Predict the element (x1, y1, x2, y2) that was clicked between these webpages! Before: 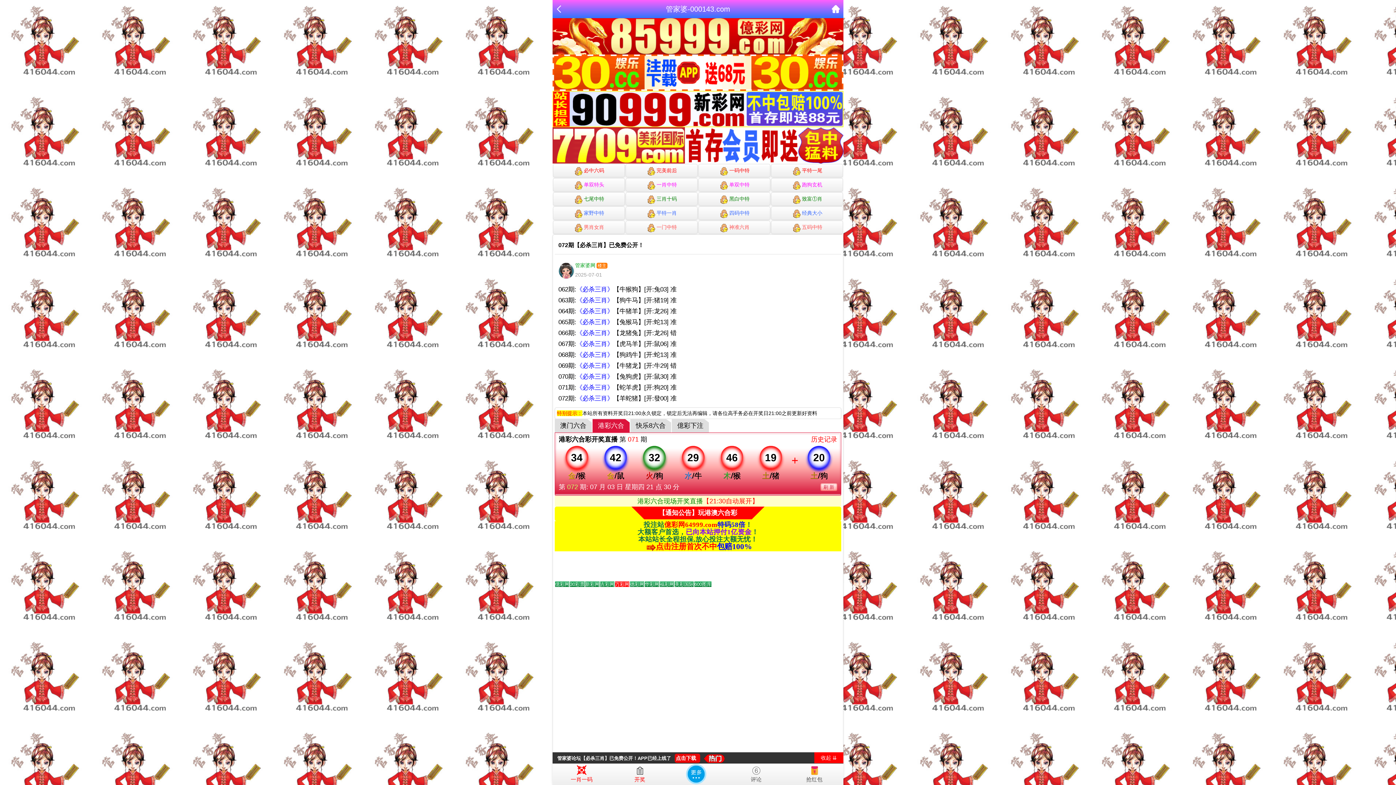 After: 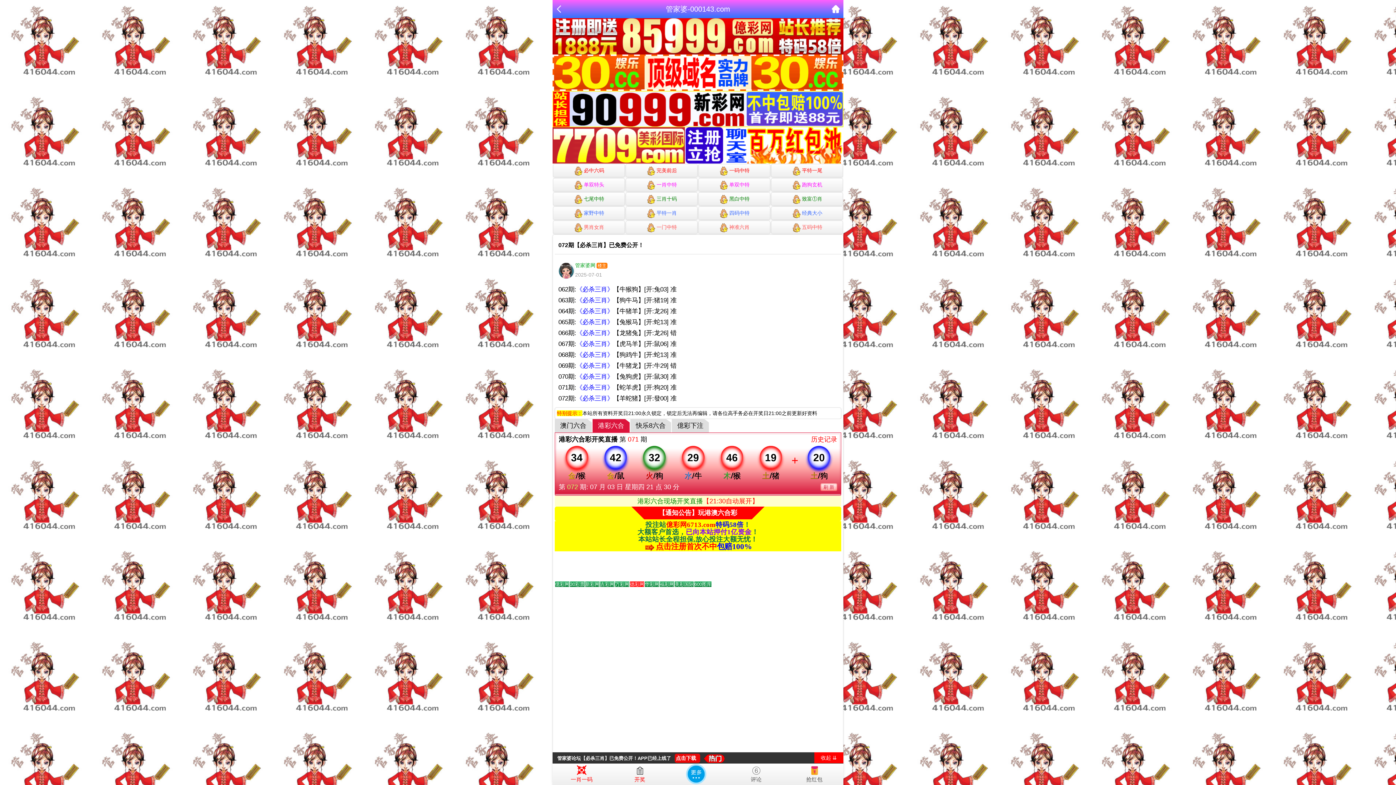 Action: bbox: (820, 483, 837, 491) label: 刷 新